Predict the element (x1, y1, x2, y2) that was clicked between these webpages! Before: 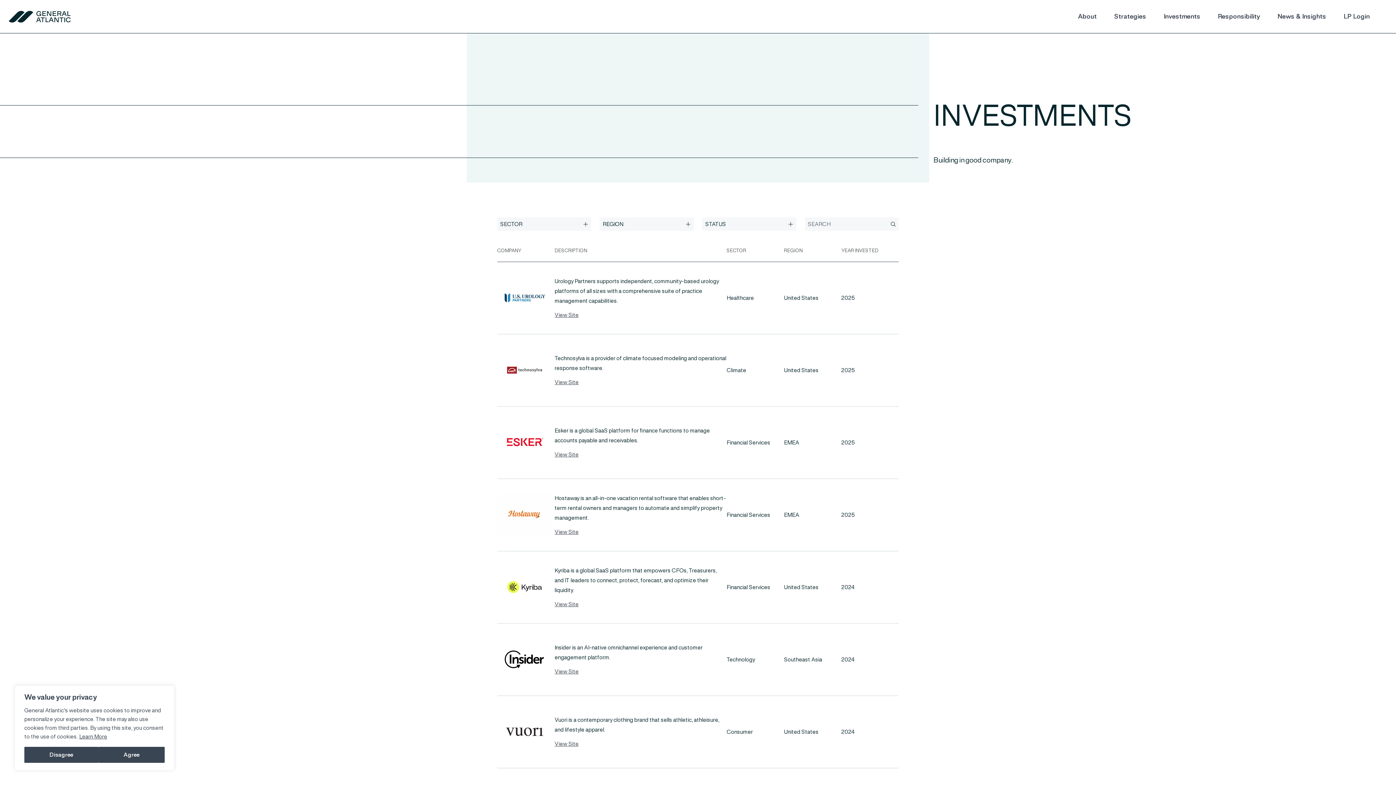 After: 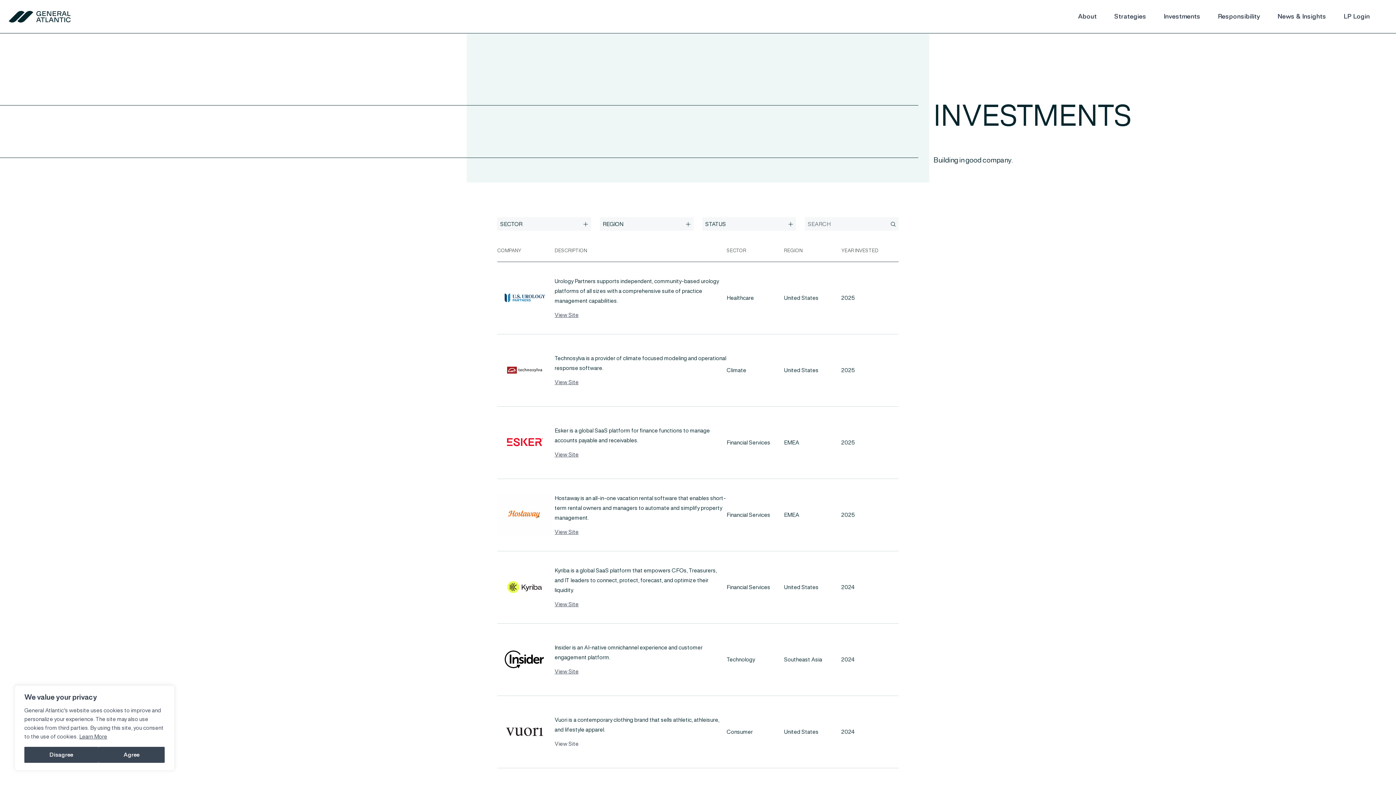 Action: bbox: (554, 739, 578, 749) label: View Vuori Site